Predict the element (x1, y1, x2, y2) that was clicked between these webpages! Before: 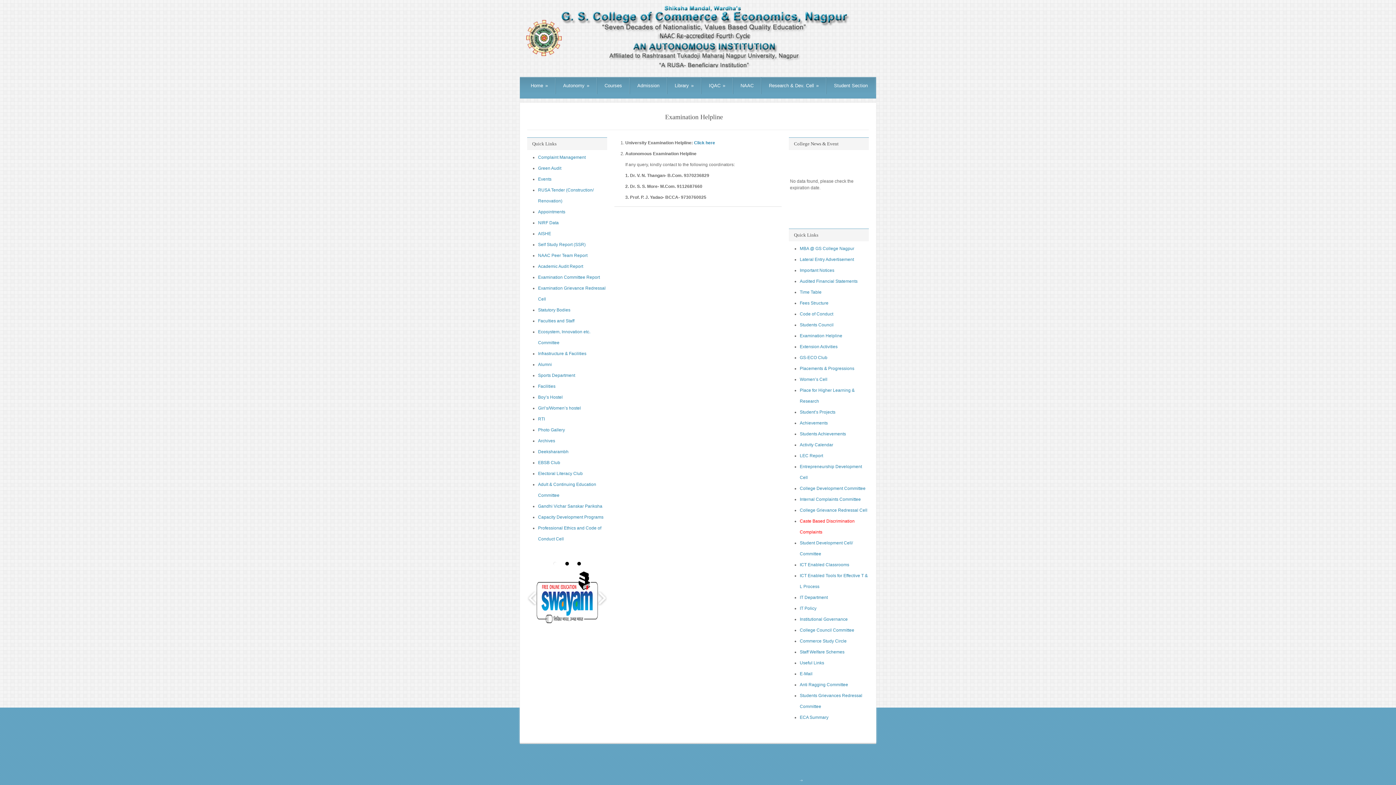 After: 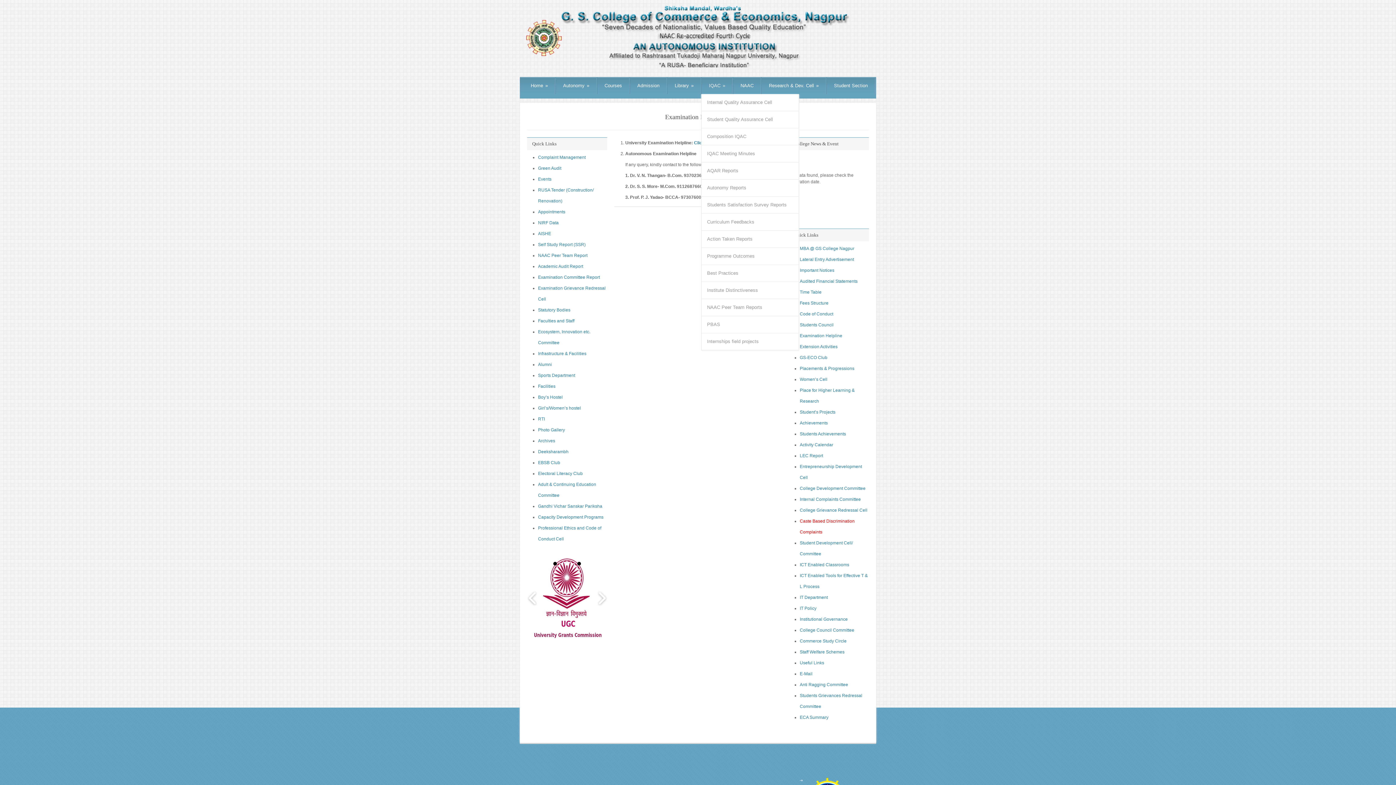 Action: label: IQAC » bbox: (701, 77, 733, 94)